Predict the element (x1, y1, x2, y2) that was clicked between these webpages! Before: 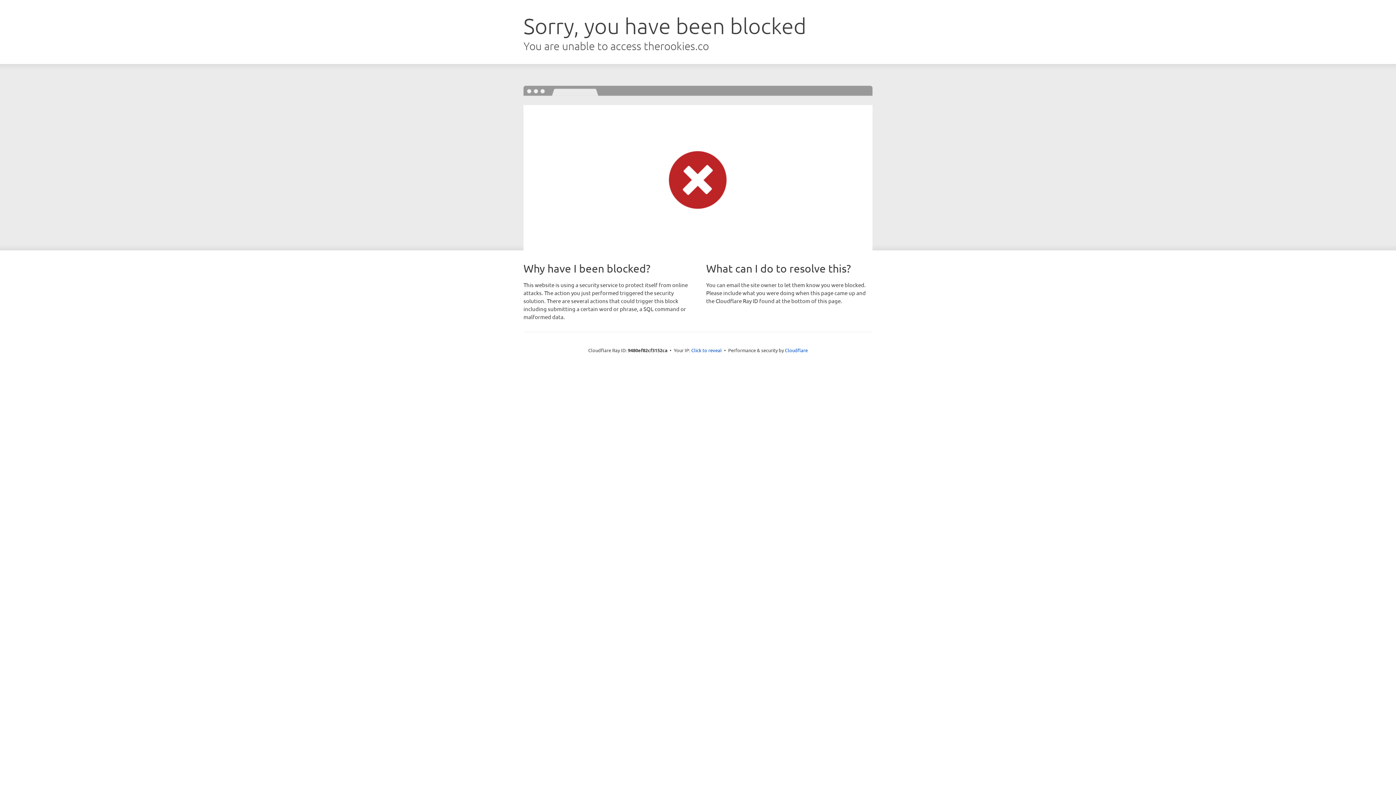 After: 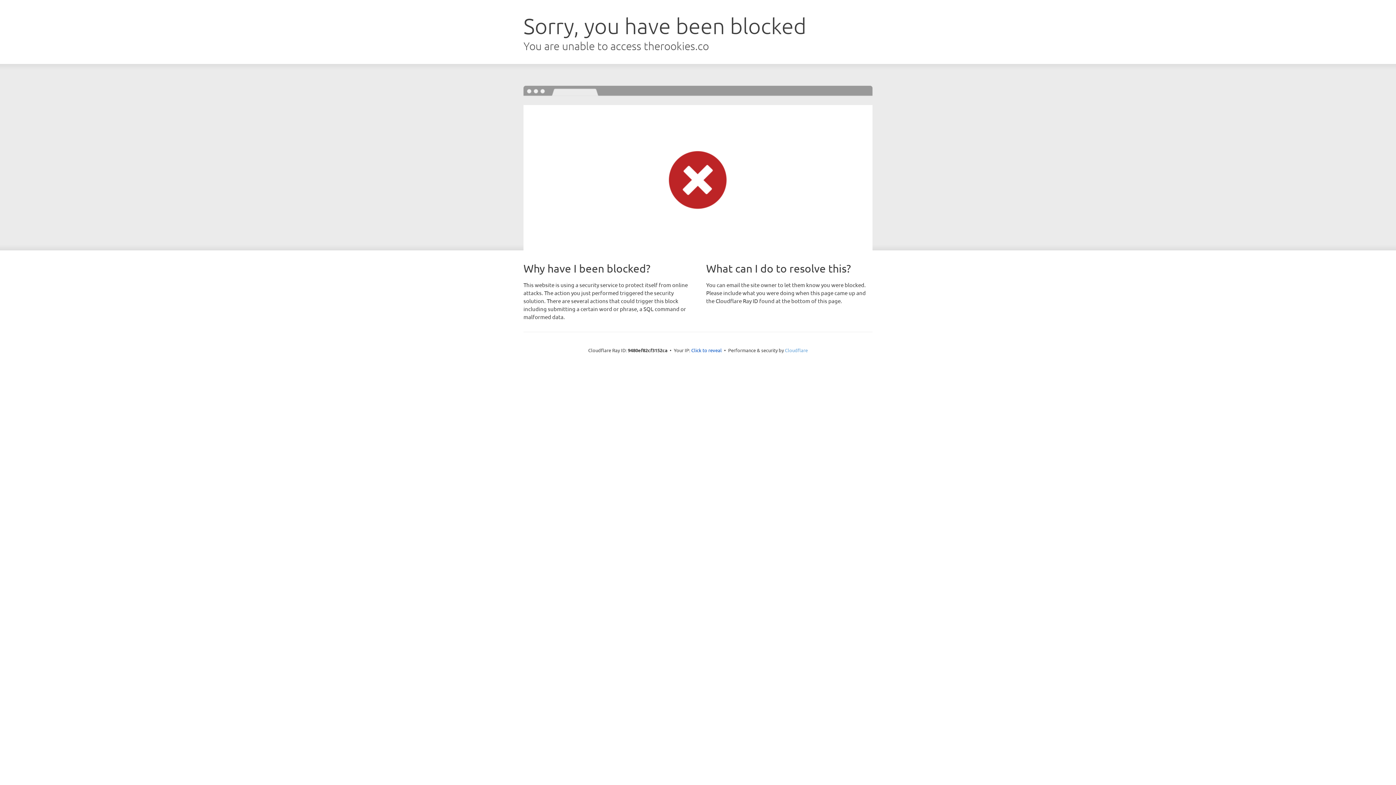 Action: bbox: (785, 347, 808, 353) label: Cloudflare